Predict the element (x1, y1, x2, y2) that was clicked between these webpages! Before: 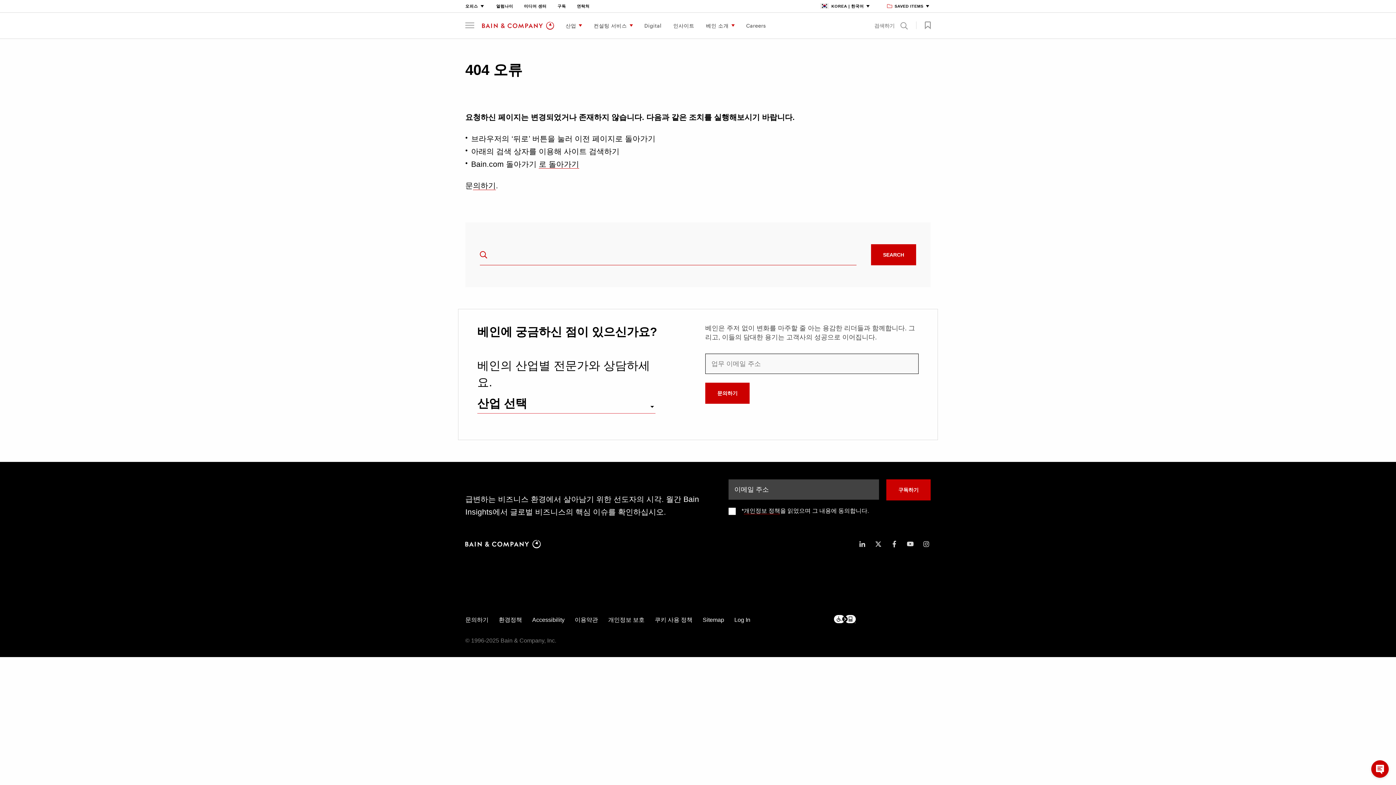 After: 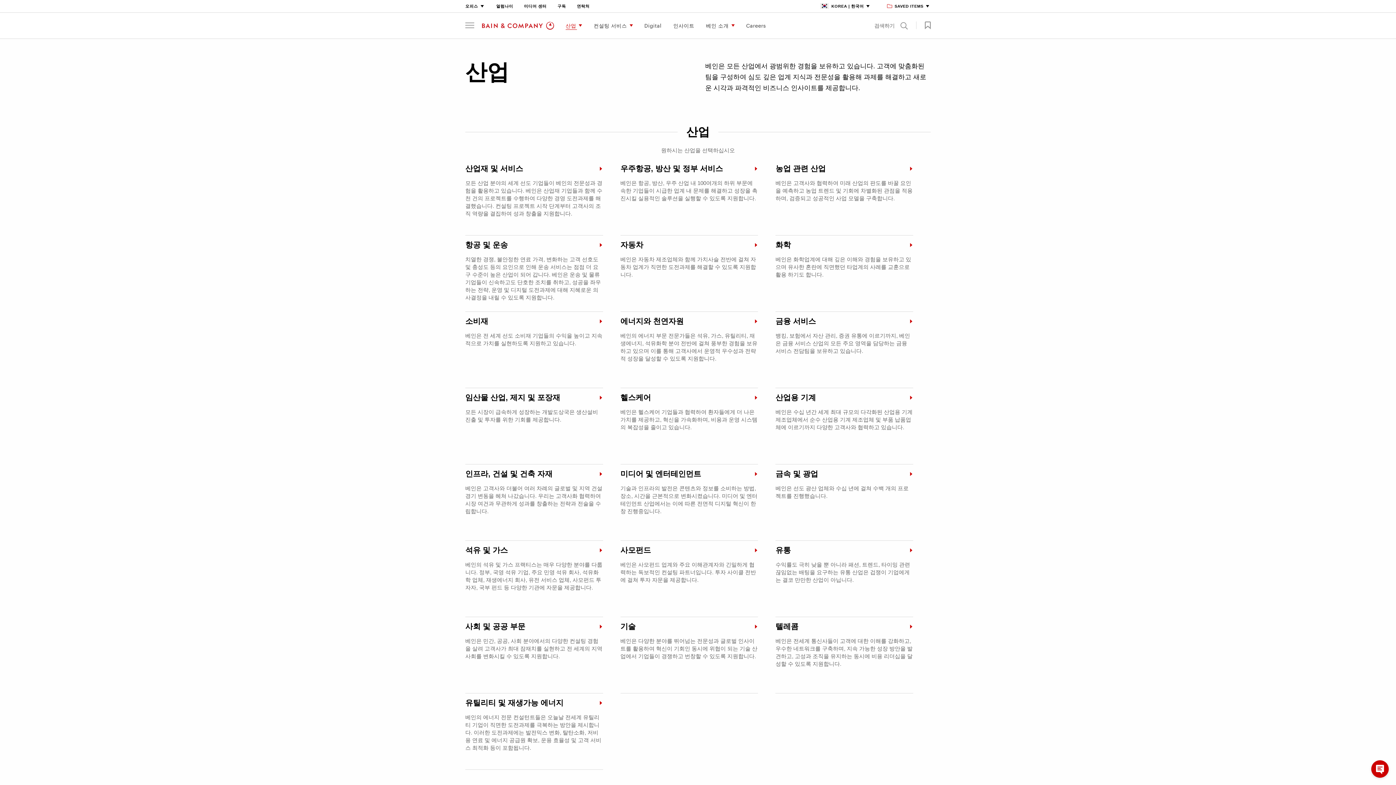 Action: label: 산업 bbox: (560, 12, 588, 38)